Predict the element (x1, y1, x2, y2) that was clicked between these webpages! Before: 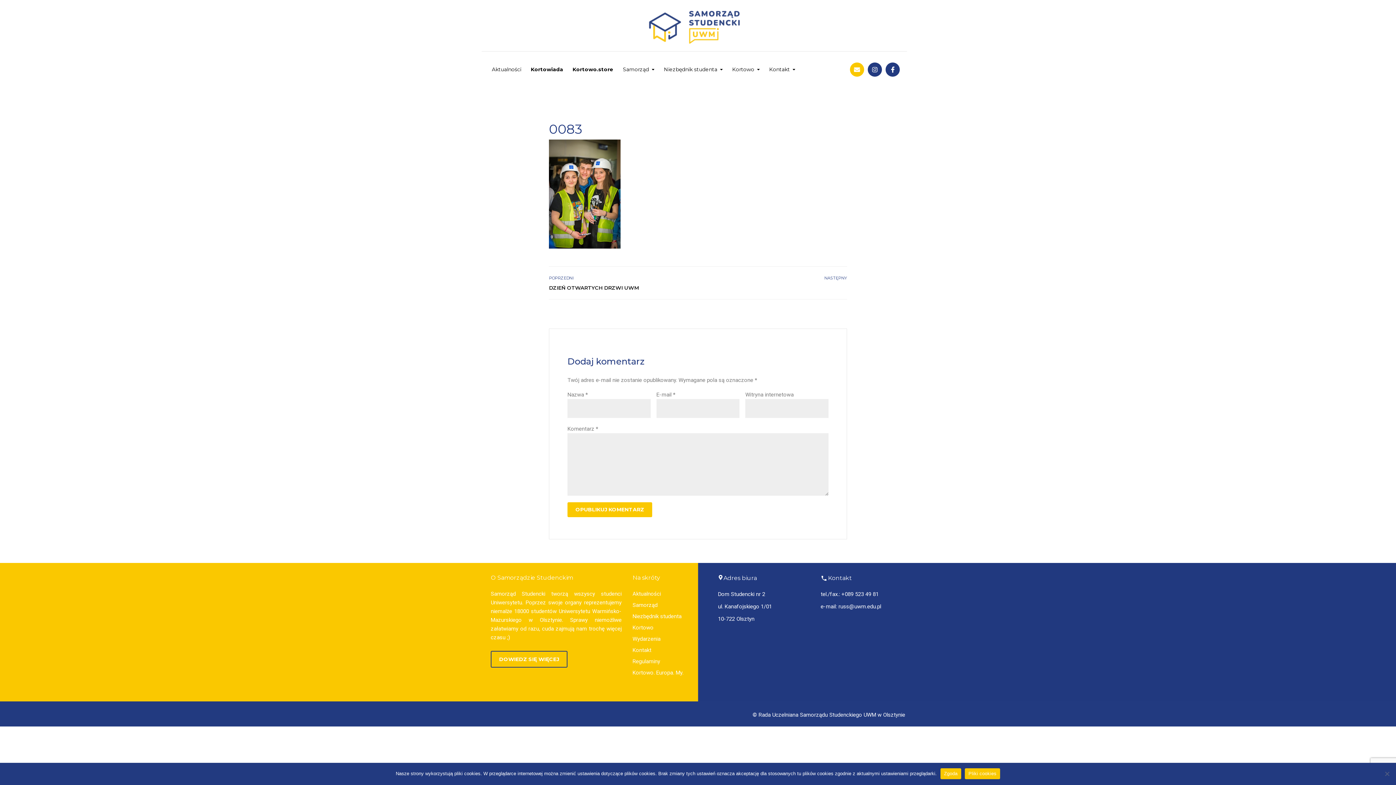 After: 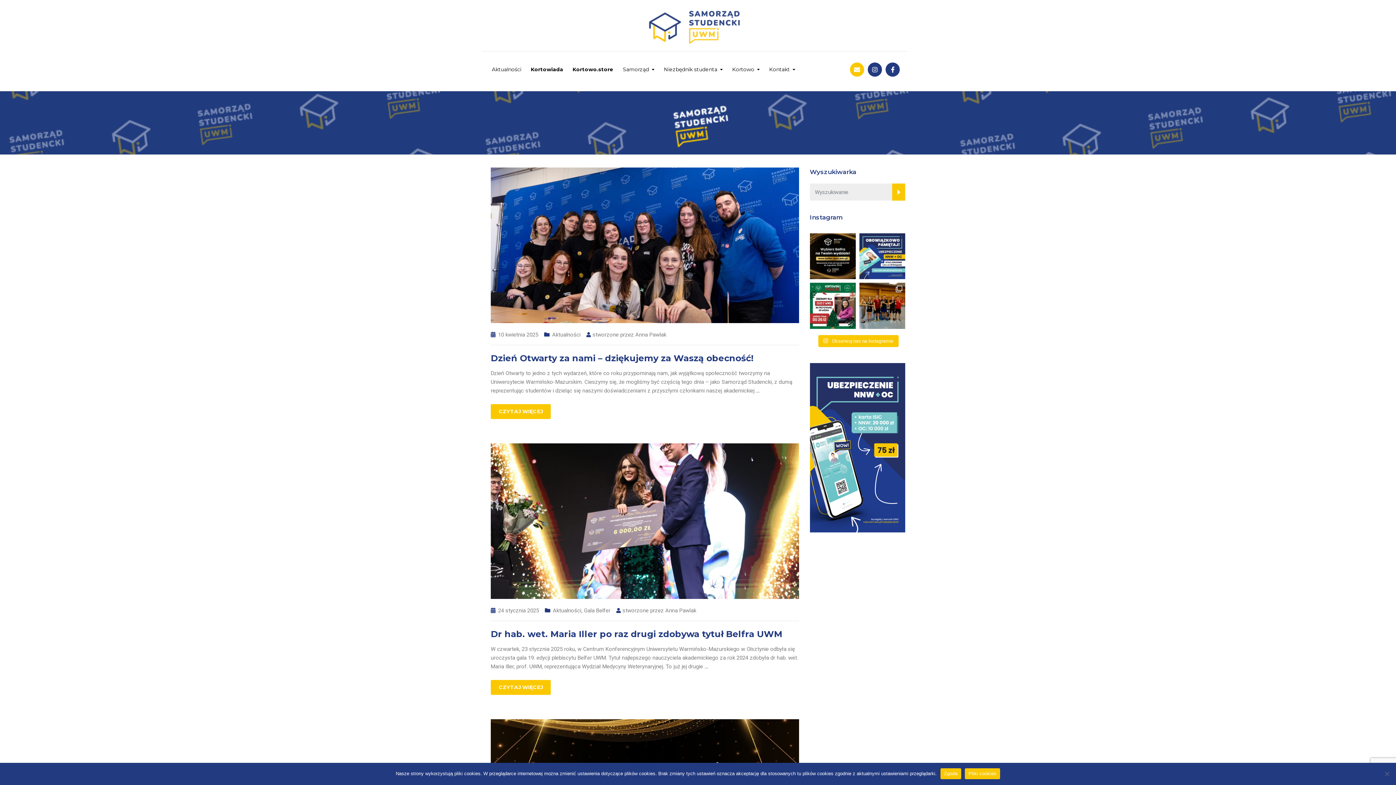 Action: label: Aktualności bbox: (492, 55, 521, 73)